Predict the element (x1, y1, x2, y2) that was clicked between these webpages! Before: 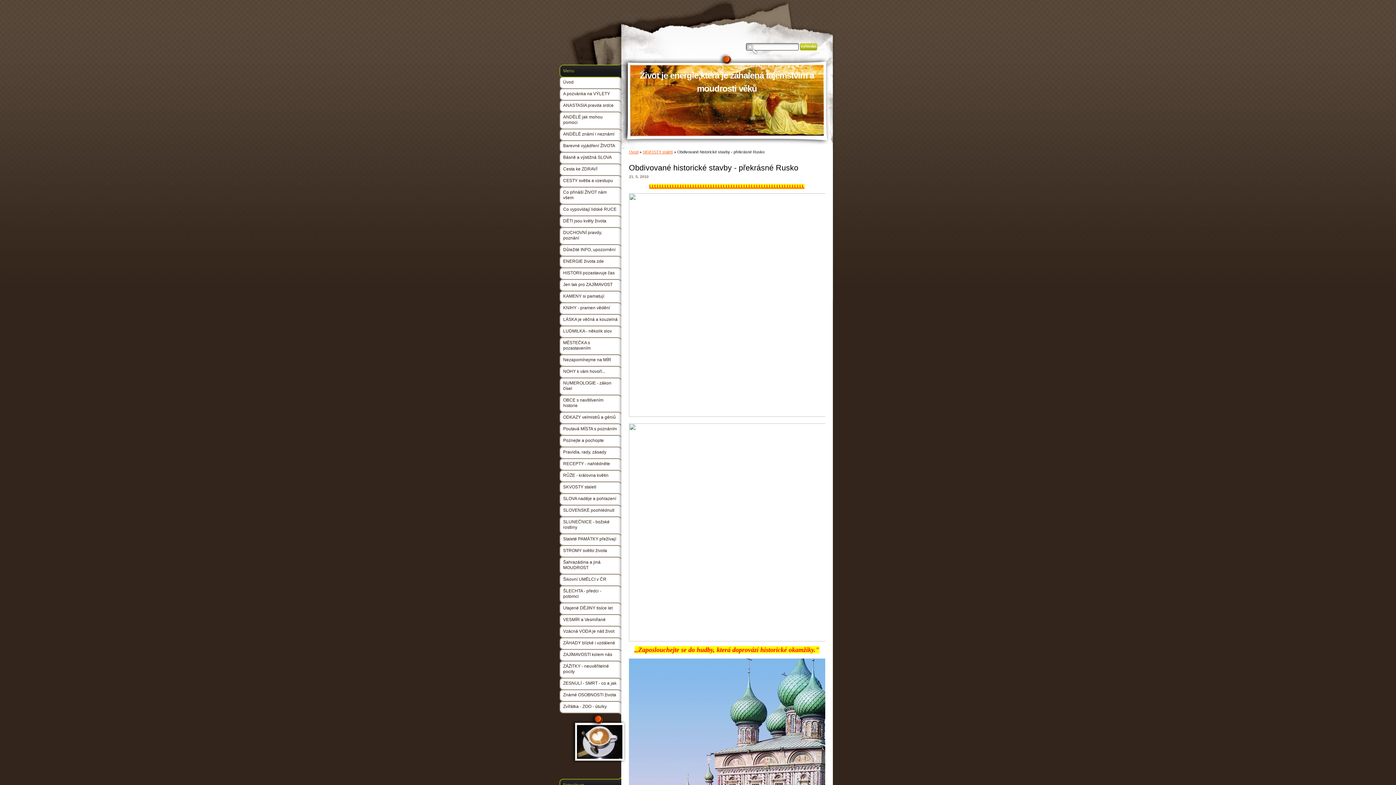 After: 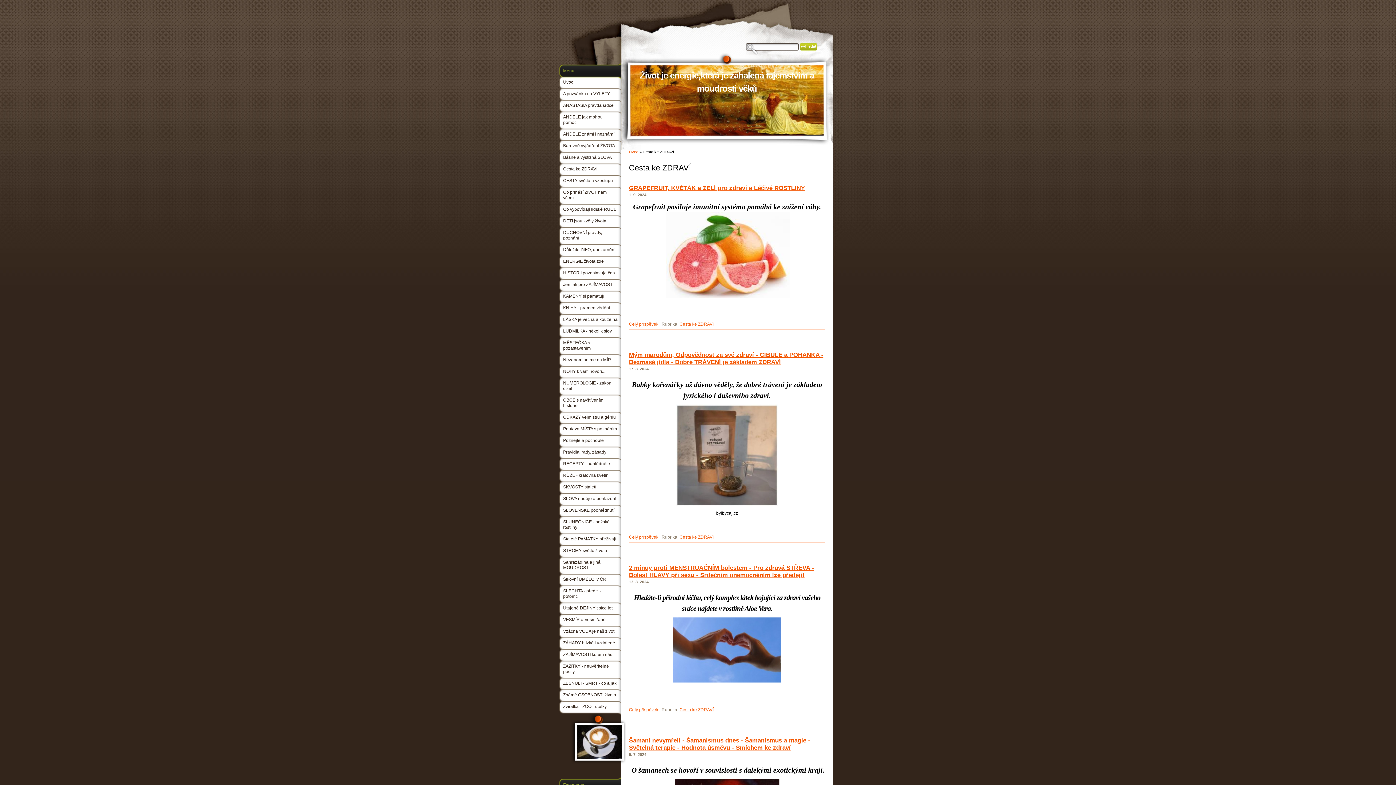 Action: label: Cesta ke ZDRAVÍ bbox: (559, 160, 621, 172)